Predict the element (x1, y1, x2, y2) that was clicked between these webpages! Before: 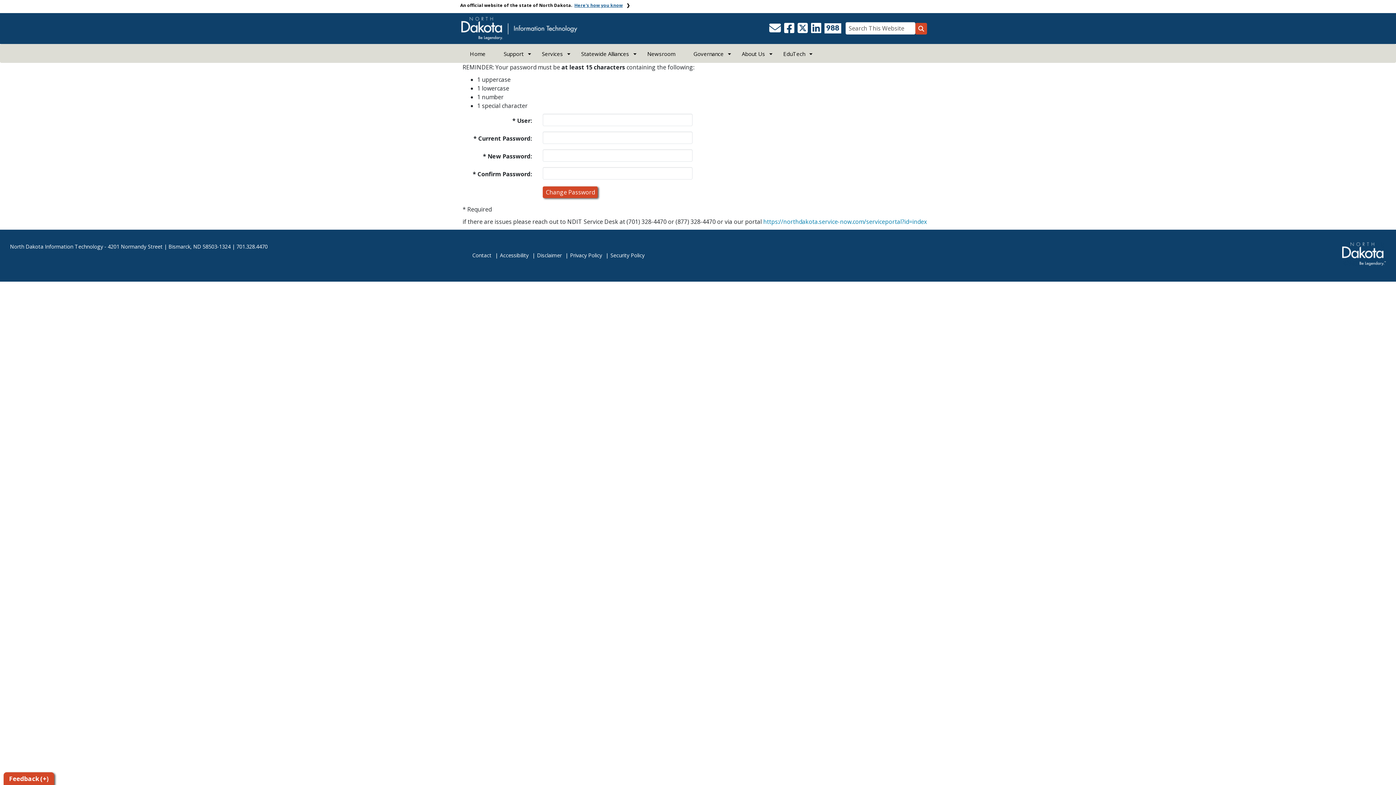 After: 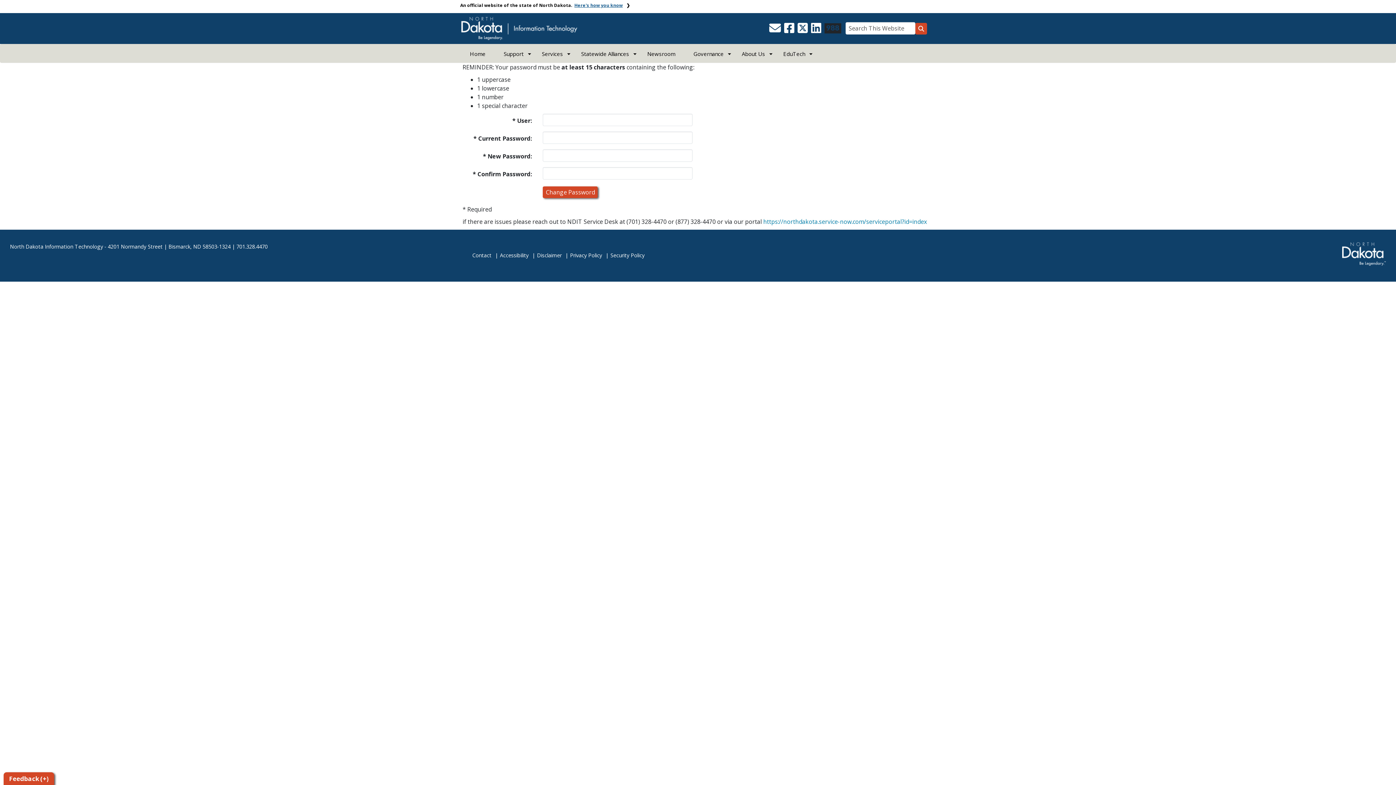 Action: bbox: (824, 23, 841, 33) label: 988